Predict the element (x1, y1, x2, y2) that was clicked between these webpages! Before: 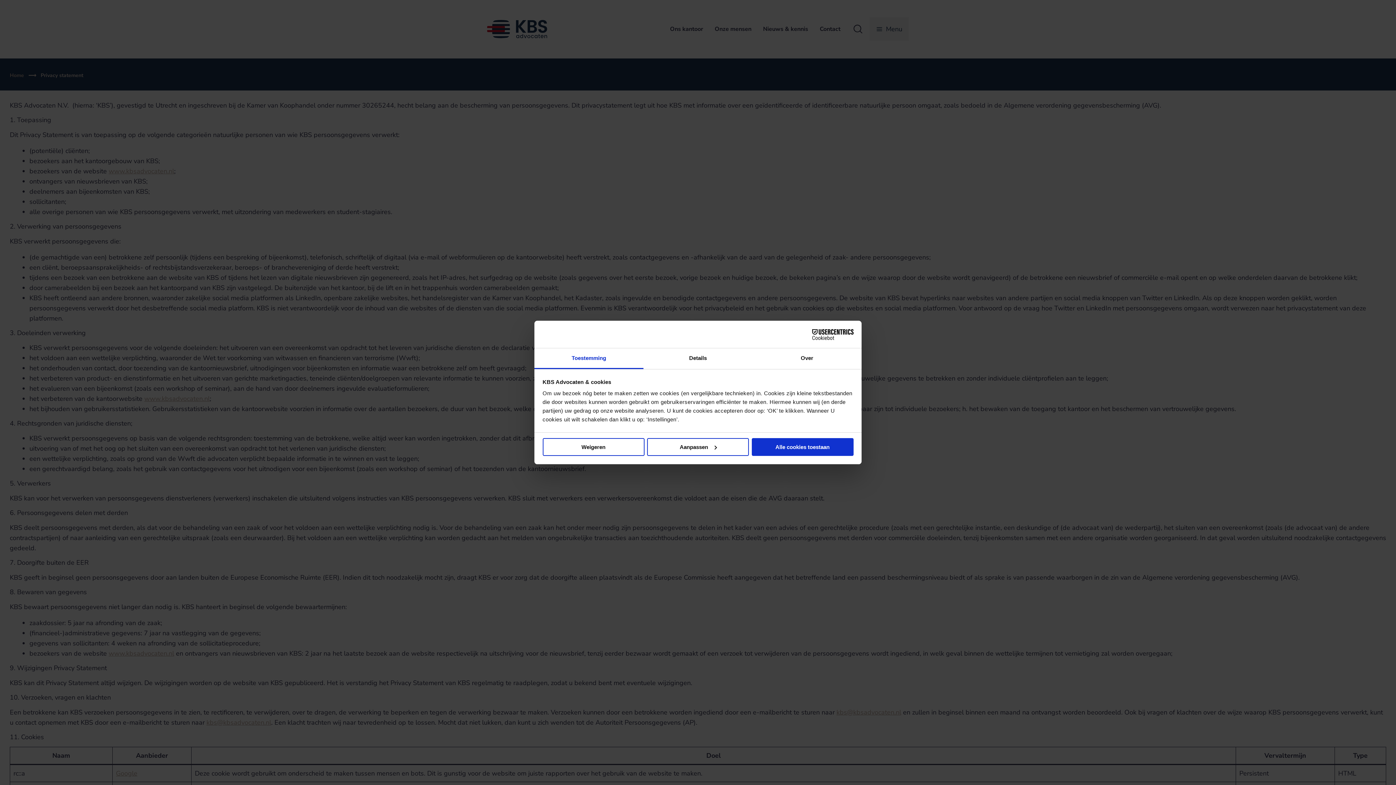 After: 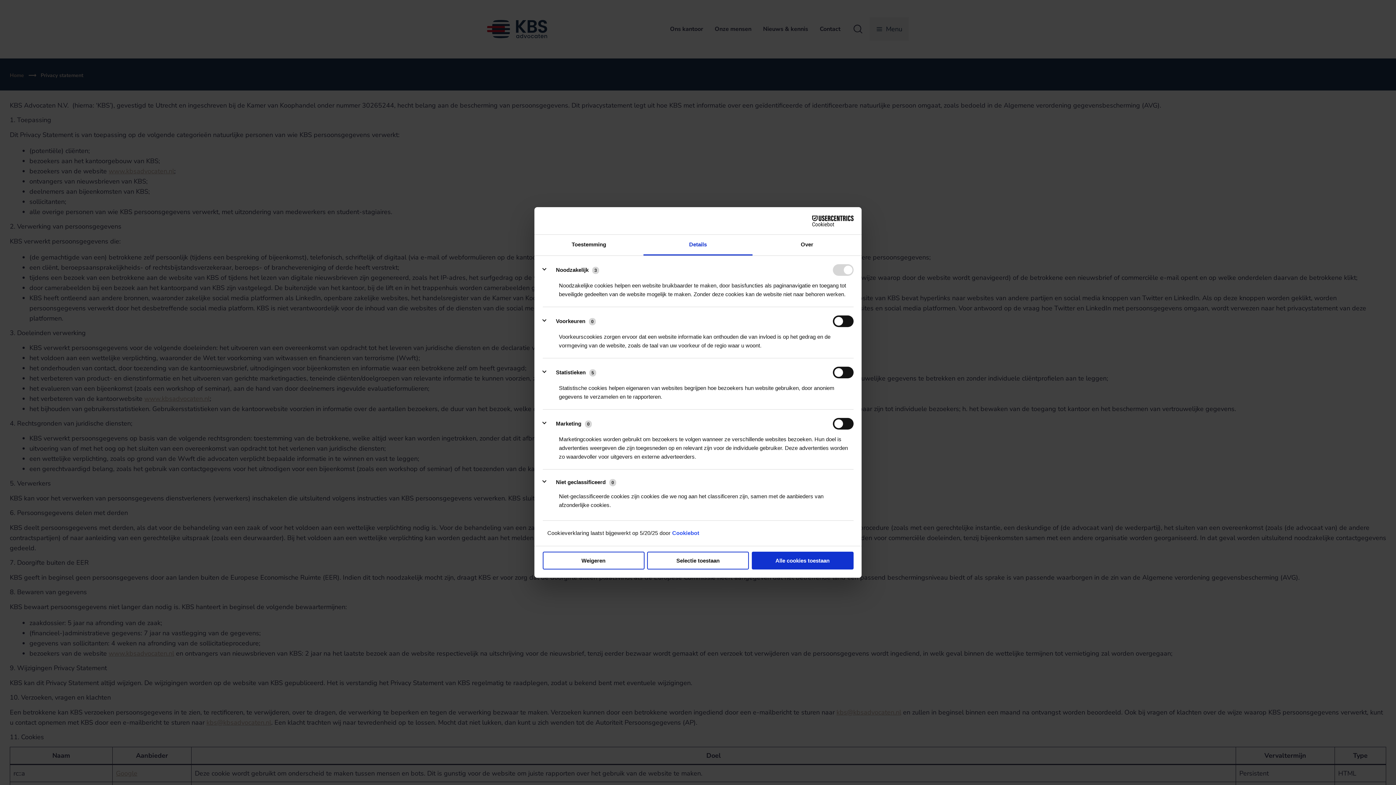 Action: label: Details bbox: (643, 348, 752, 369)